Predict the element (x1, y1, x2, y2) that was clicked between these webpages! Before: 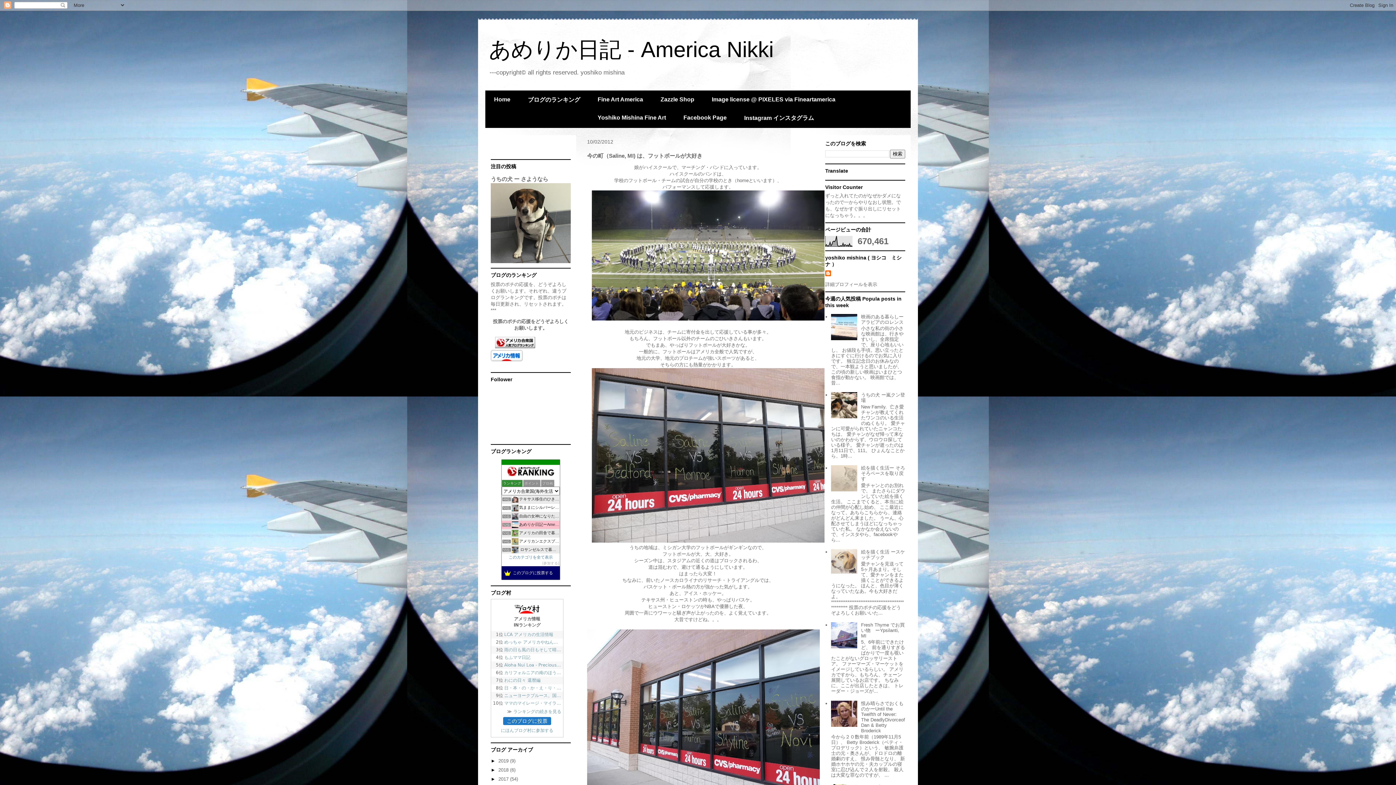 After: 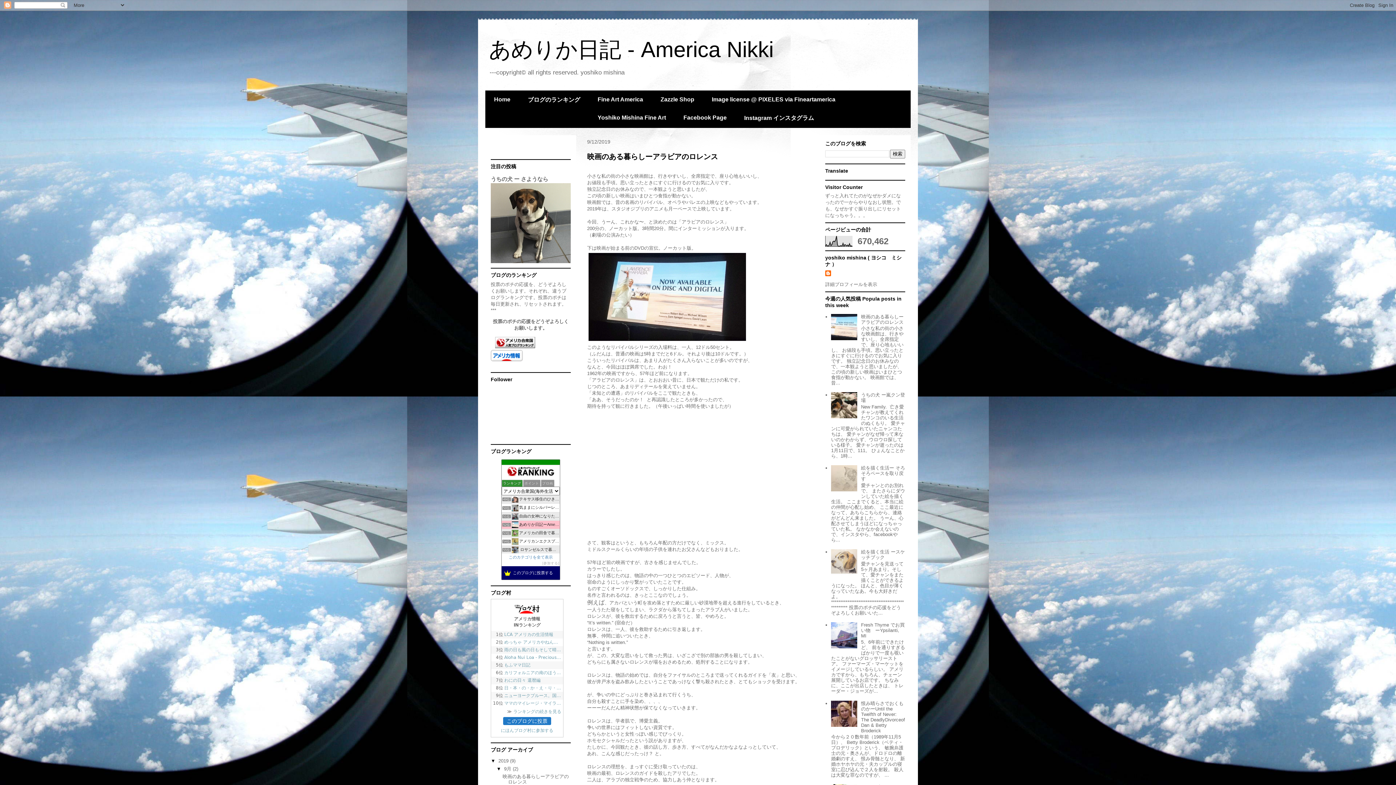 Action: label: 2019  bbox: (498, 758, 510, 764)